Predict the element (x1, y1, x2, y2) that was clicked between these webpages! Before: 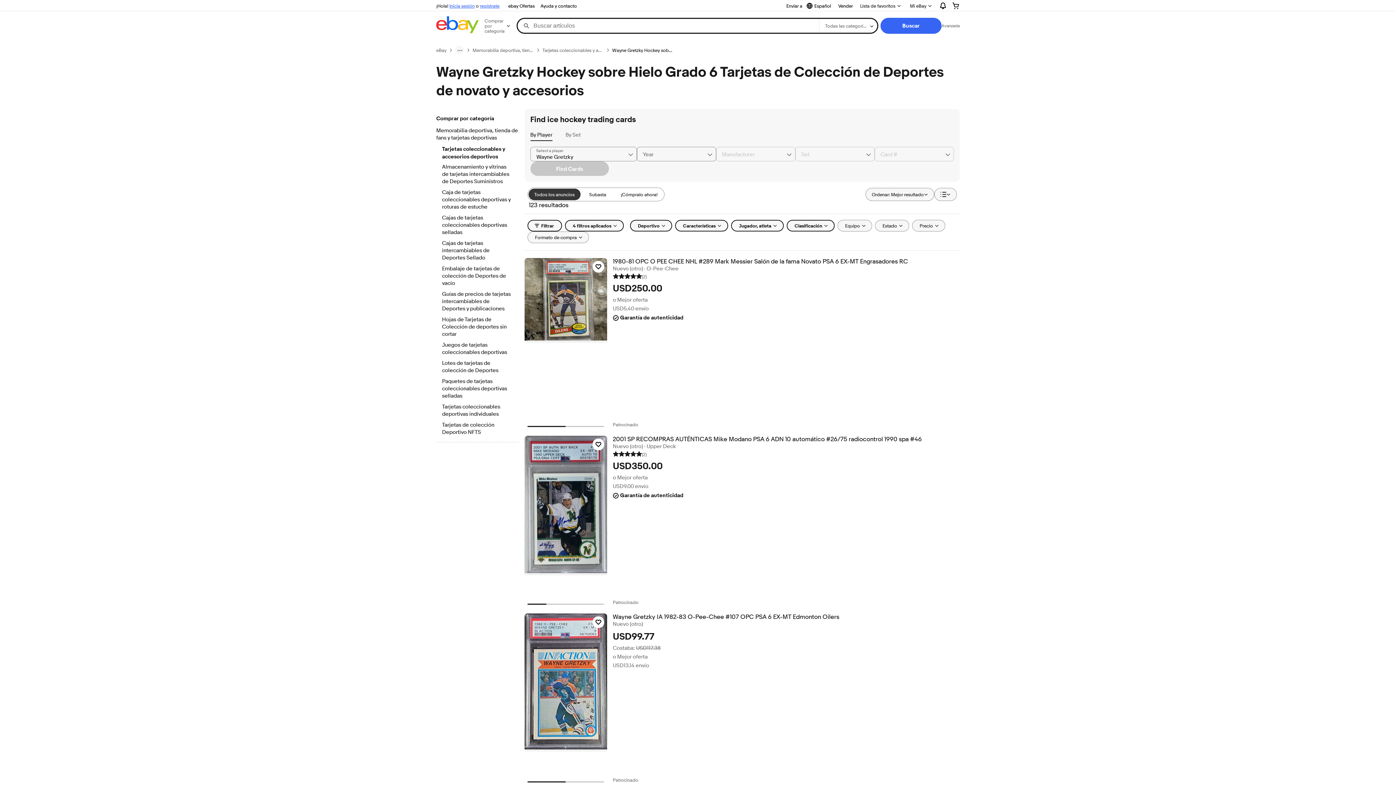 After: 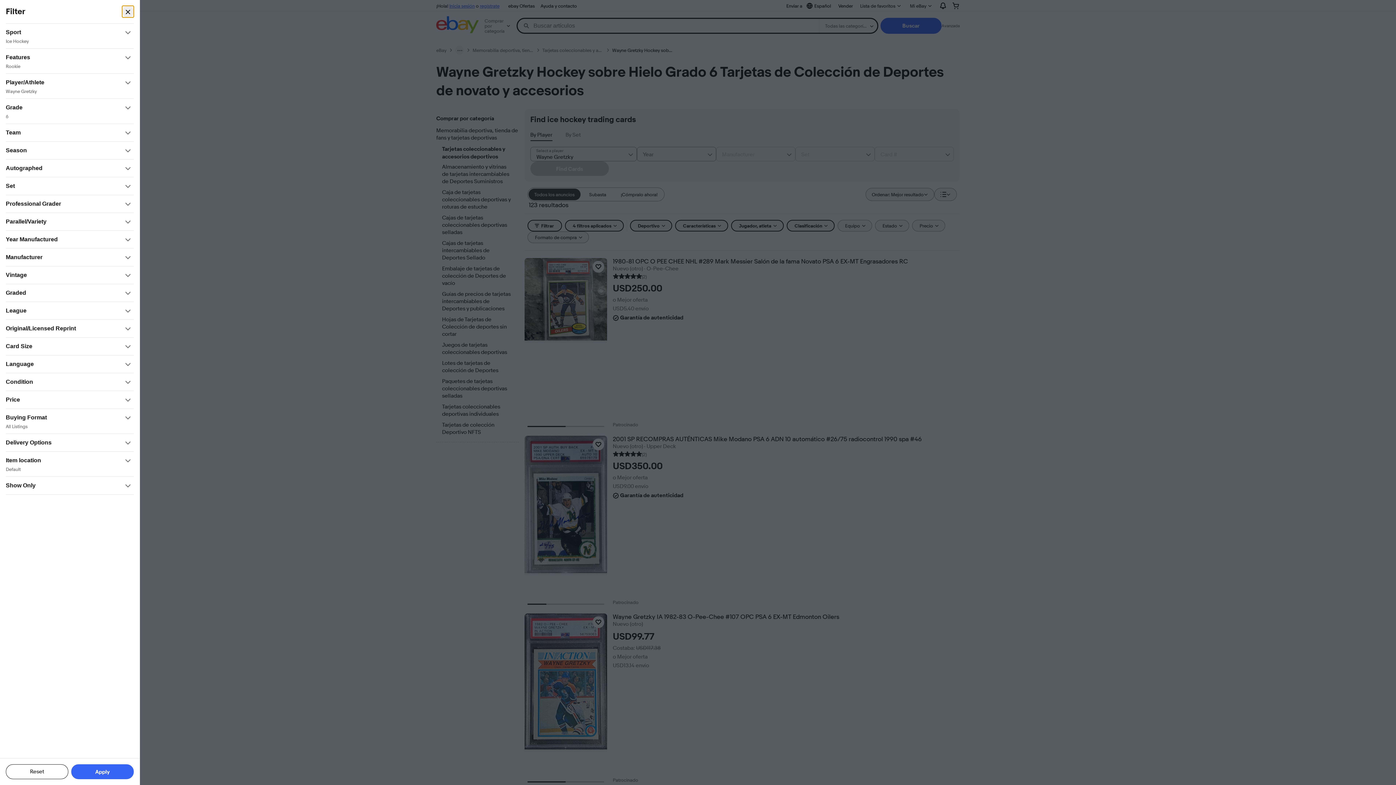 Action: label: Filtrar bbox: (527, 220, 562, 231)